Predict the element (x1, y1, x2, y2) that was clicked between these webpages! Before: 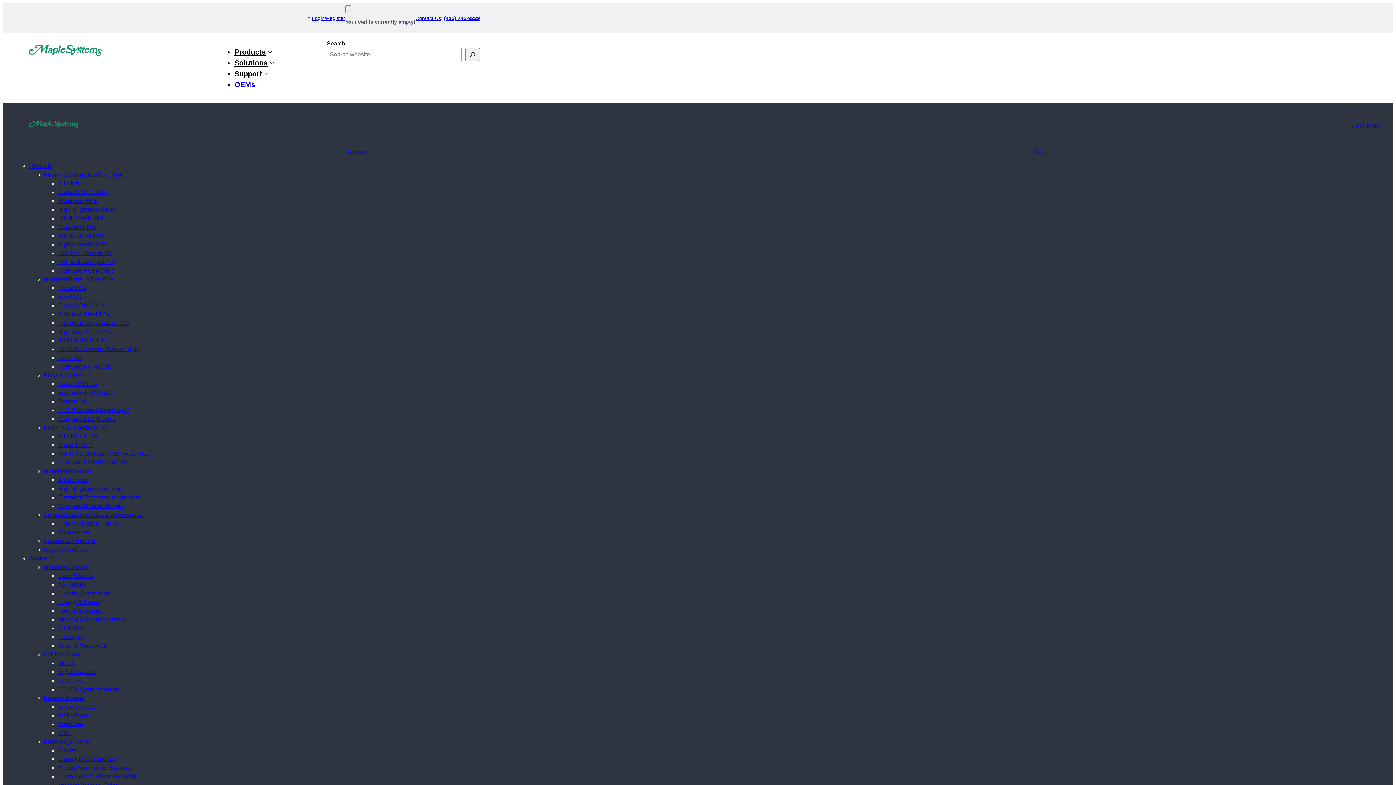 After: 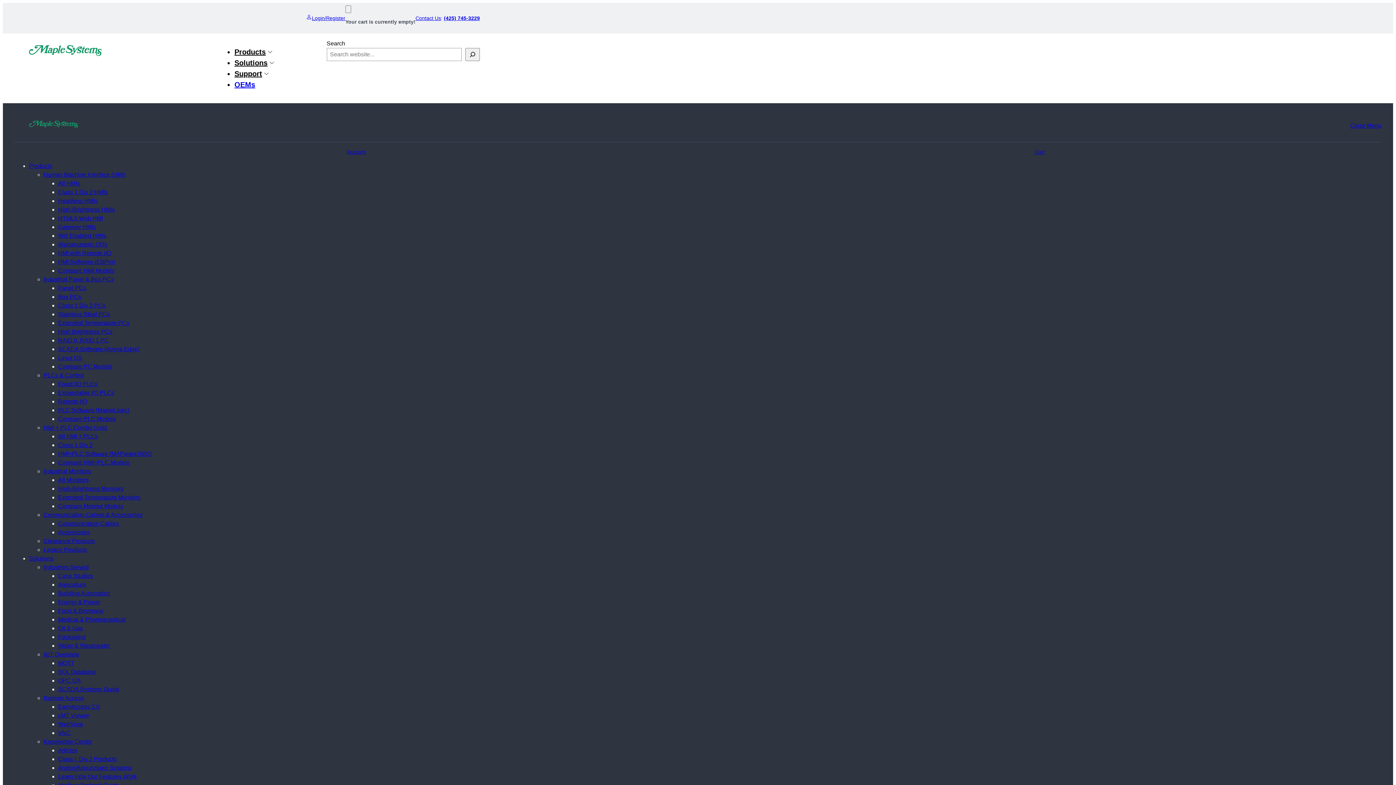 Action: label: HMI+PLC Software (MAPware7000) bbox: (58, 450, 151, 457)